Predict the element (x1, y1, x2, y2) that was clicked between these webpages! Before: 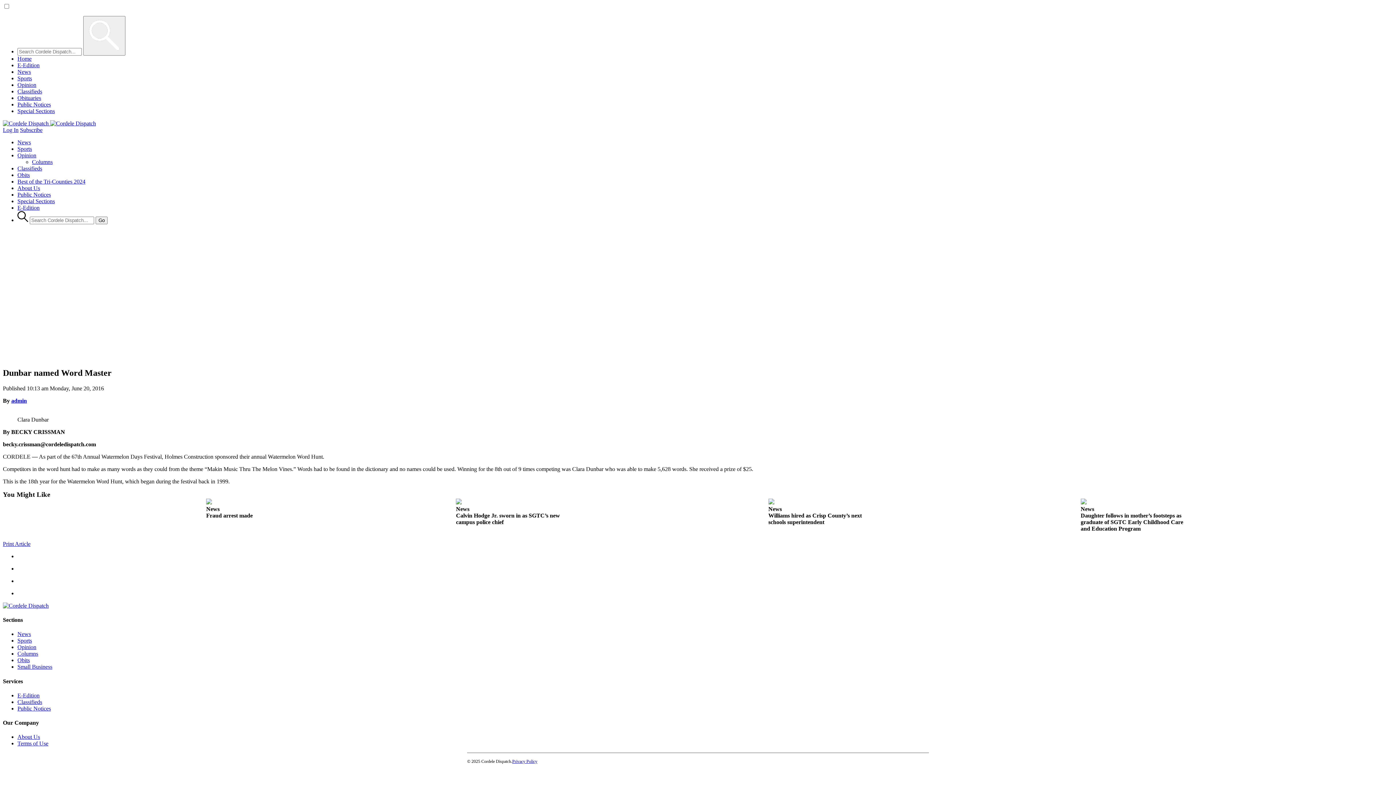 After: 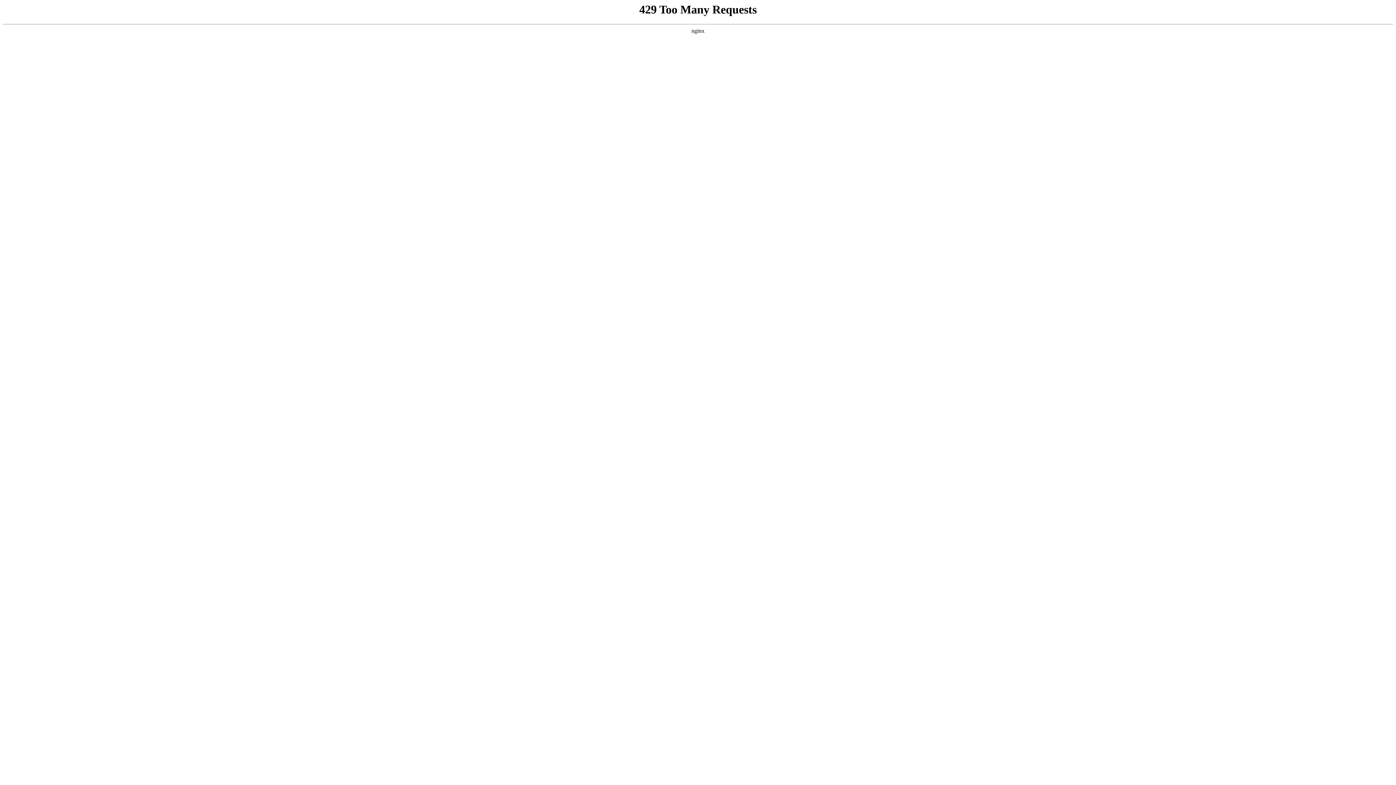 Action: bbox: (17, 637, 32, 644) label: Sports